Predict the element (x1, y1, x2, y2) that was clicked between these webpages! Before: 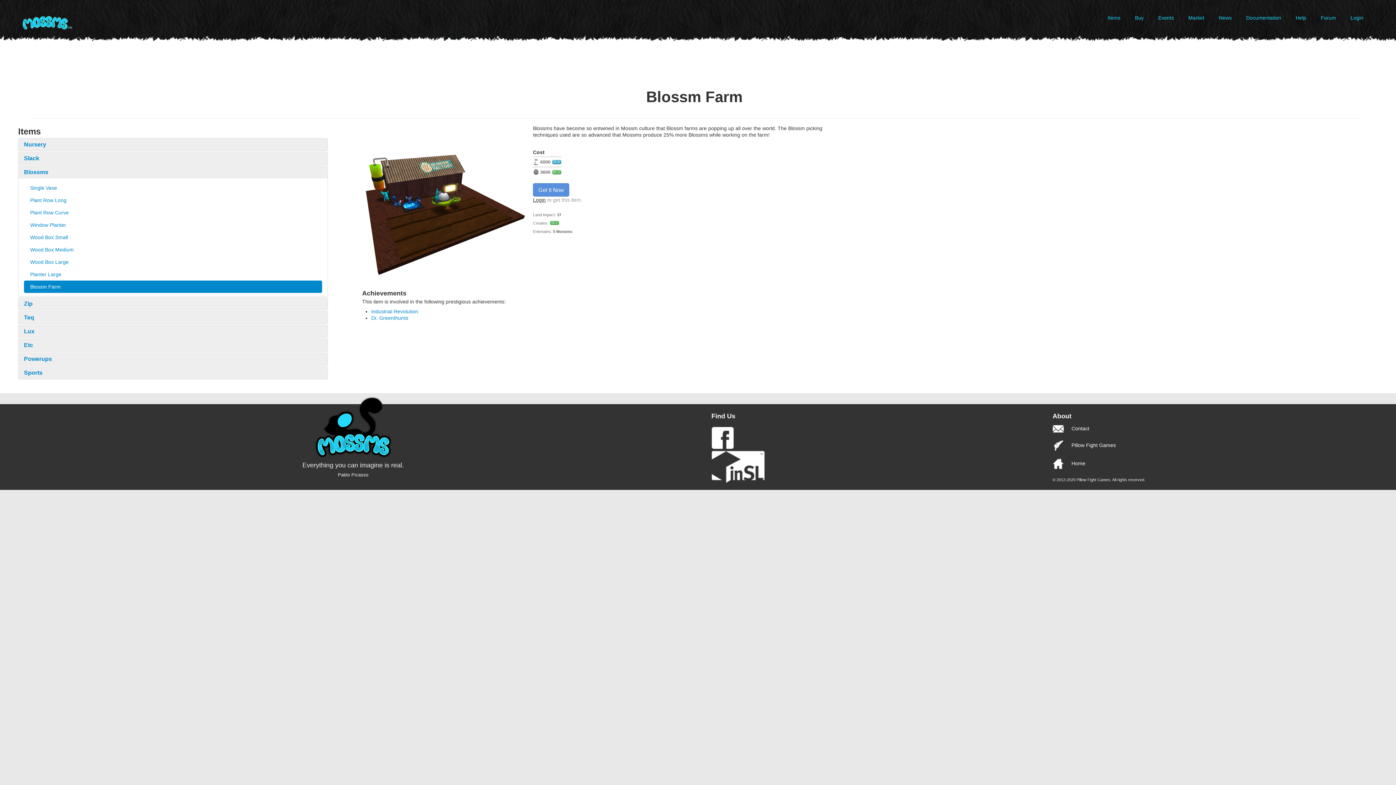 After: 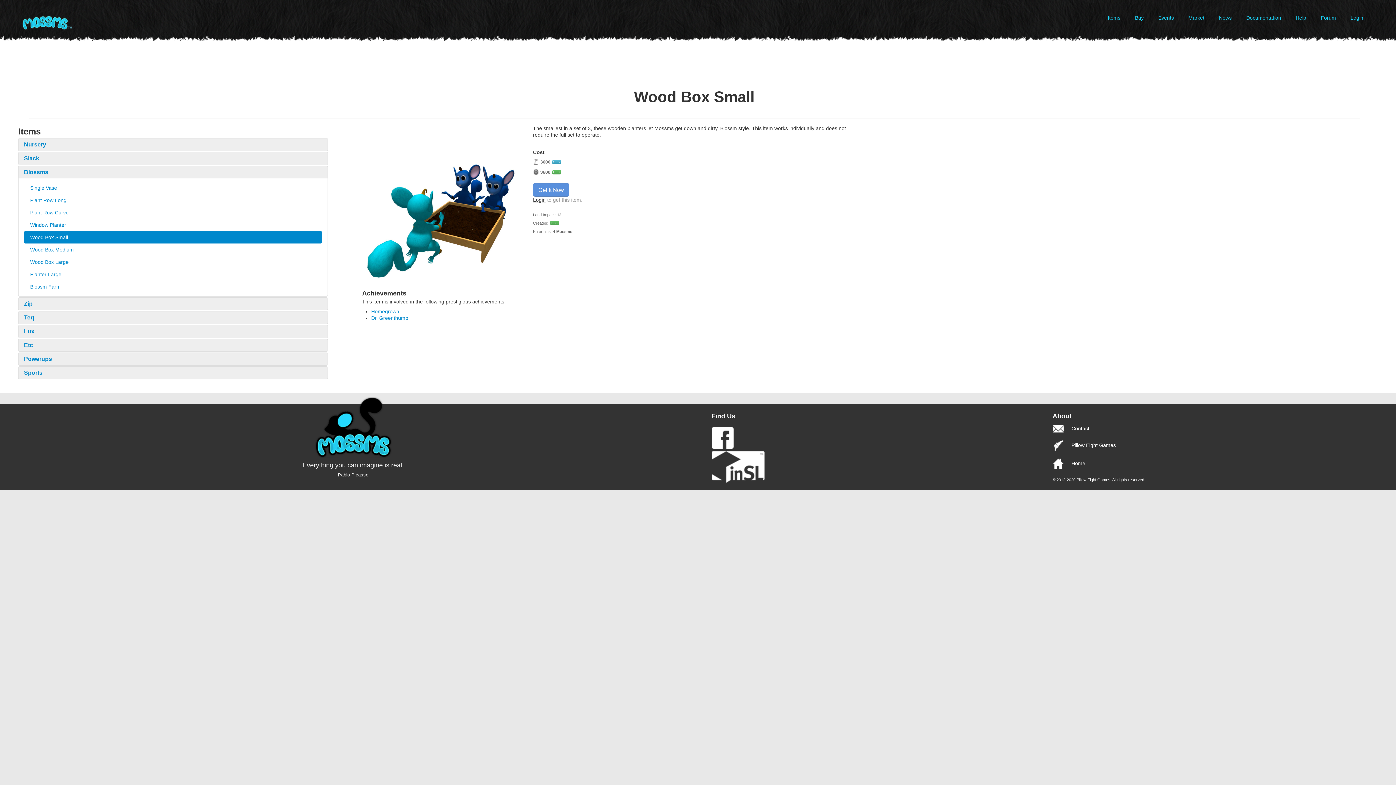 Action: label: Wood Box Small bbox: (24, 231, 322, 243)